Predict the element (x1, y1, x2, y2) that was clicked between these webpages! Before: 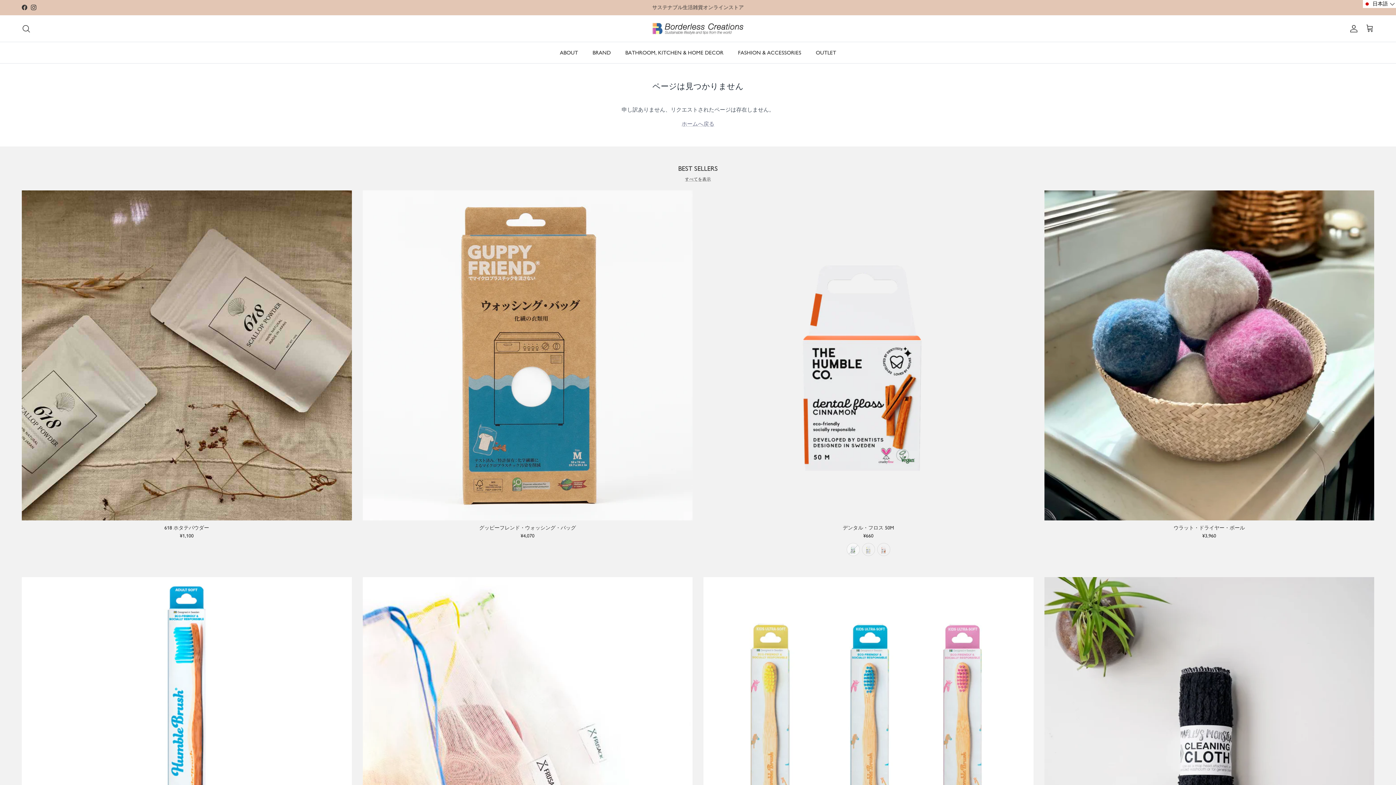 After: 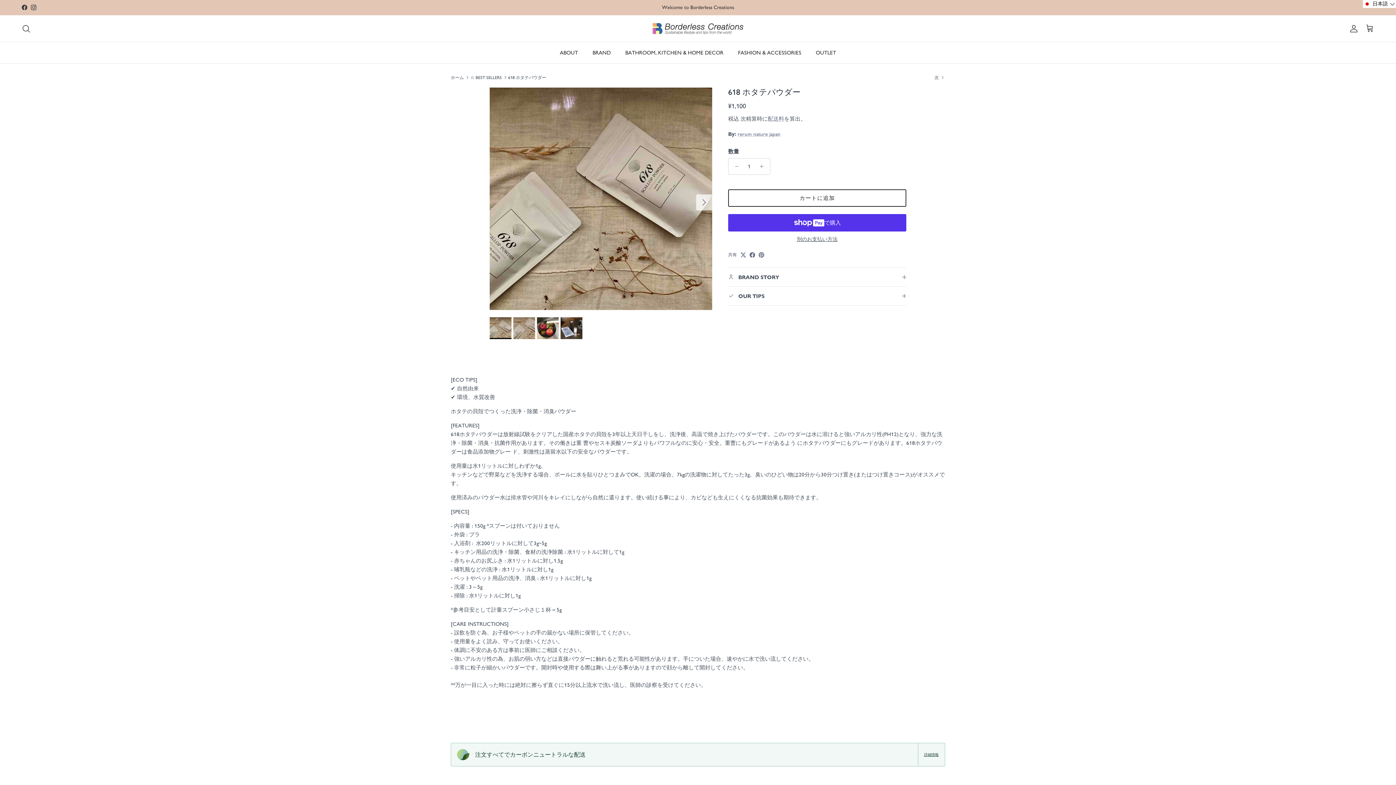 Action: bbox: (21, 524, 351, 540) label: 618 ホタテパウダー
定価
¥1,100